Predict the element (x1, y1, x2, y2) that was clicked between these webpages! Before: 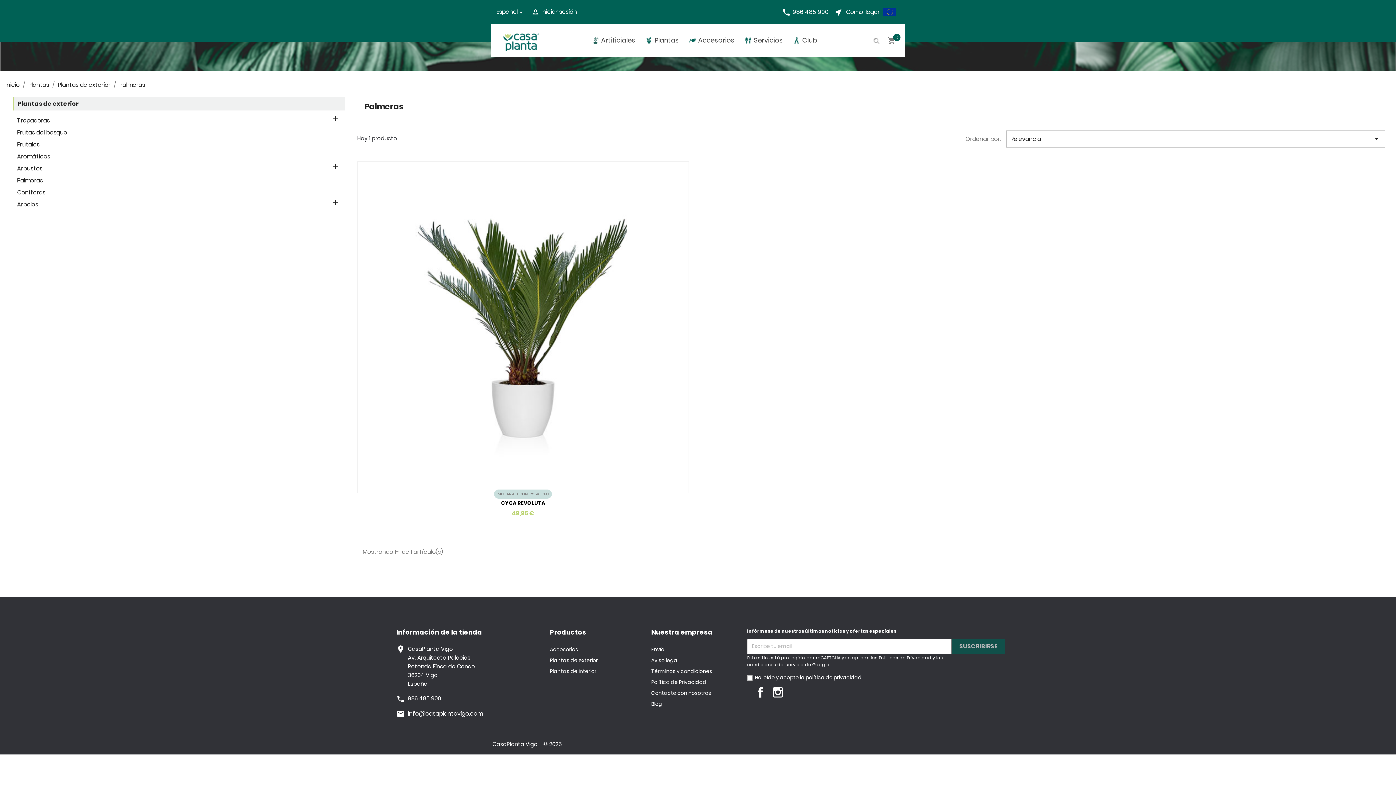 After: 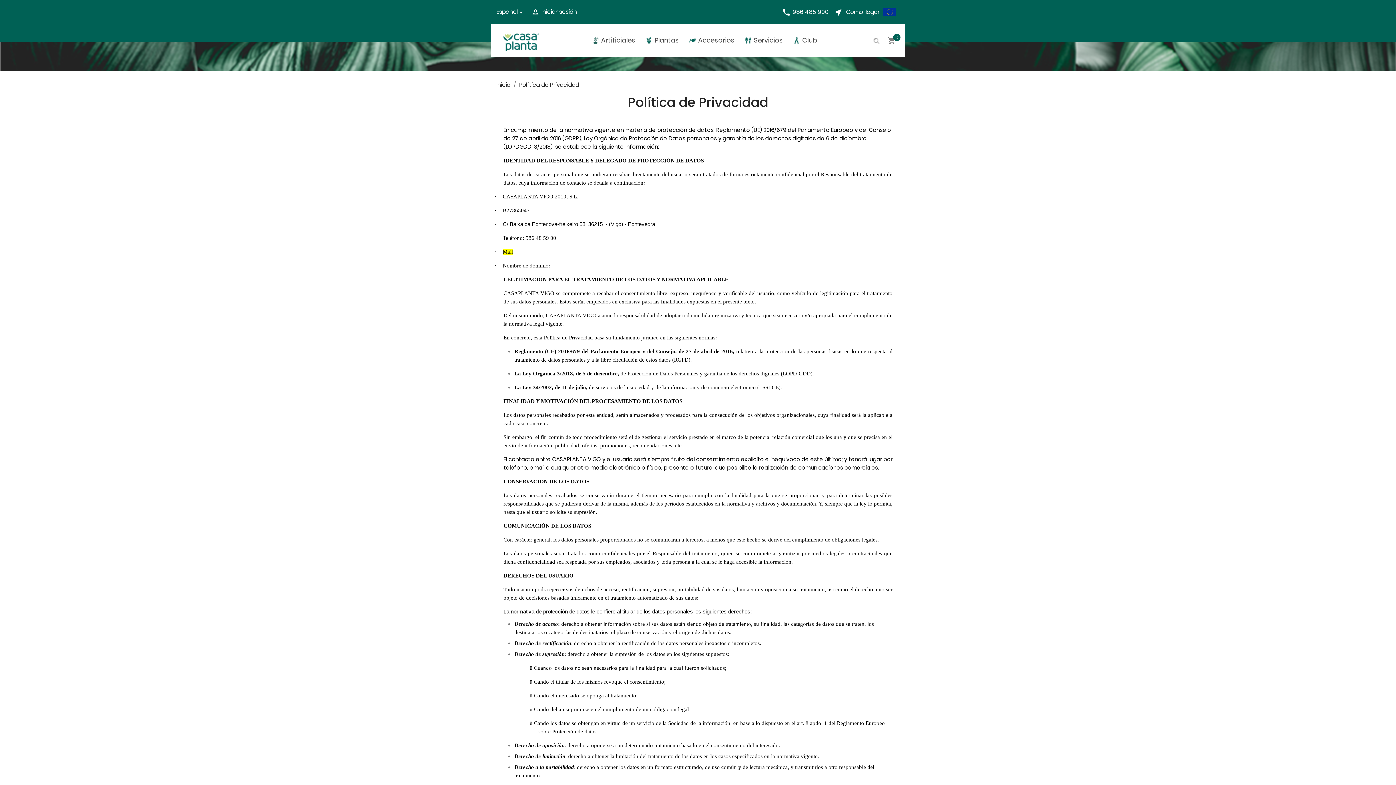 Action: label: Política de Privacidad bbox: (651, 678, 706, 686)